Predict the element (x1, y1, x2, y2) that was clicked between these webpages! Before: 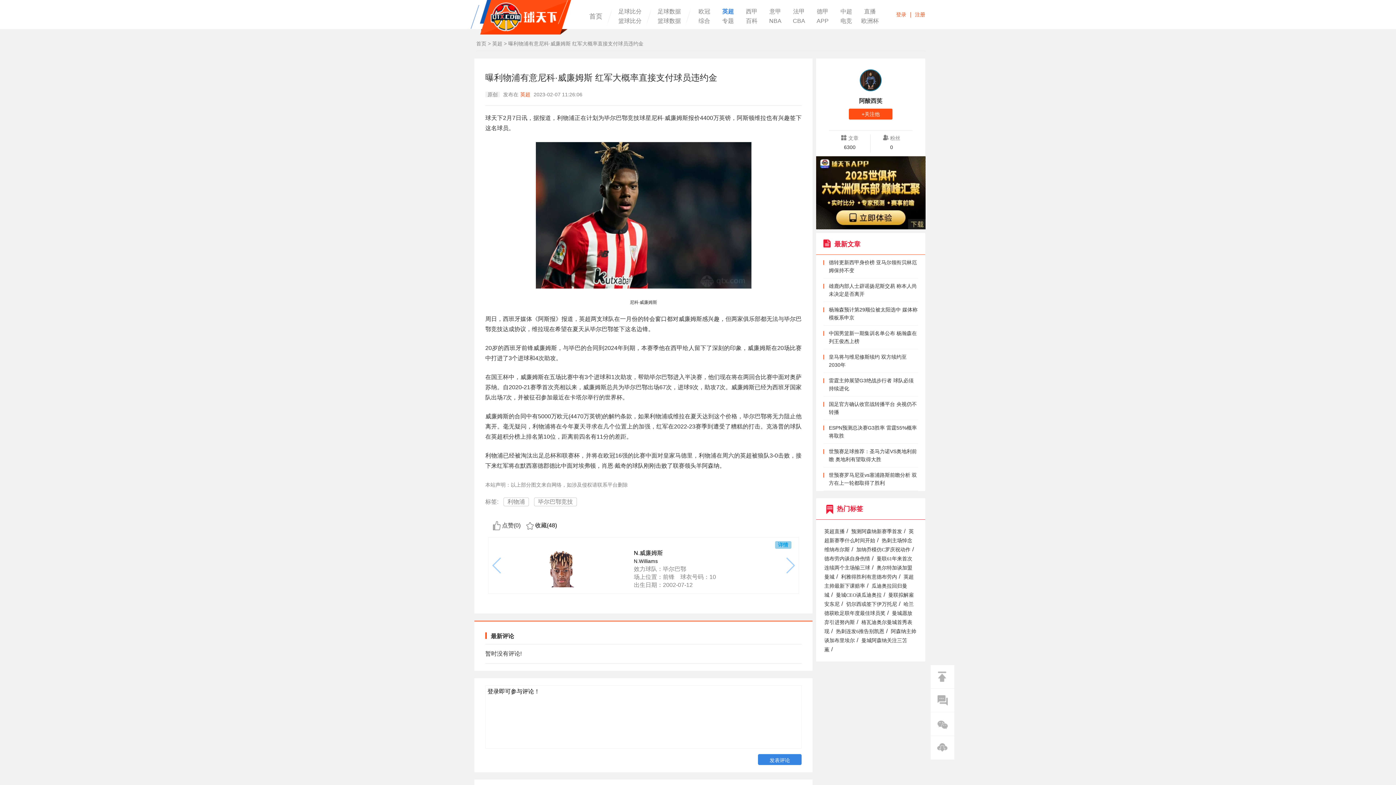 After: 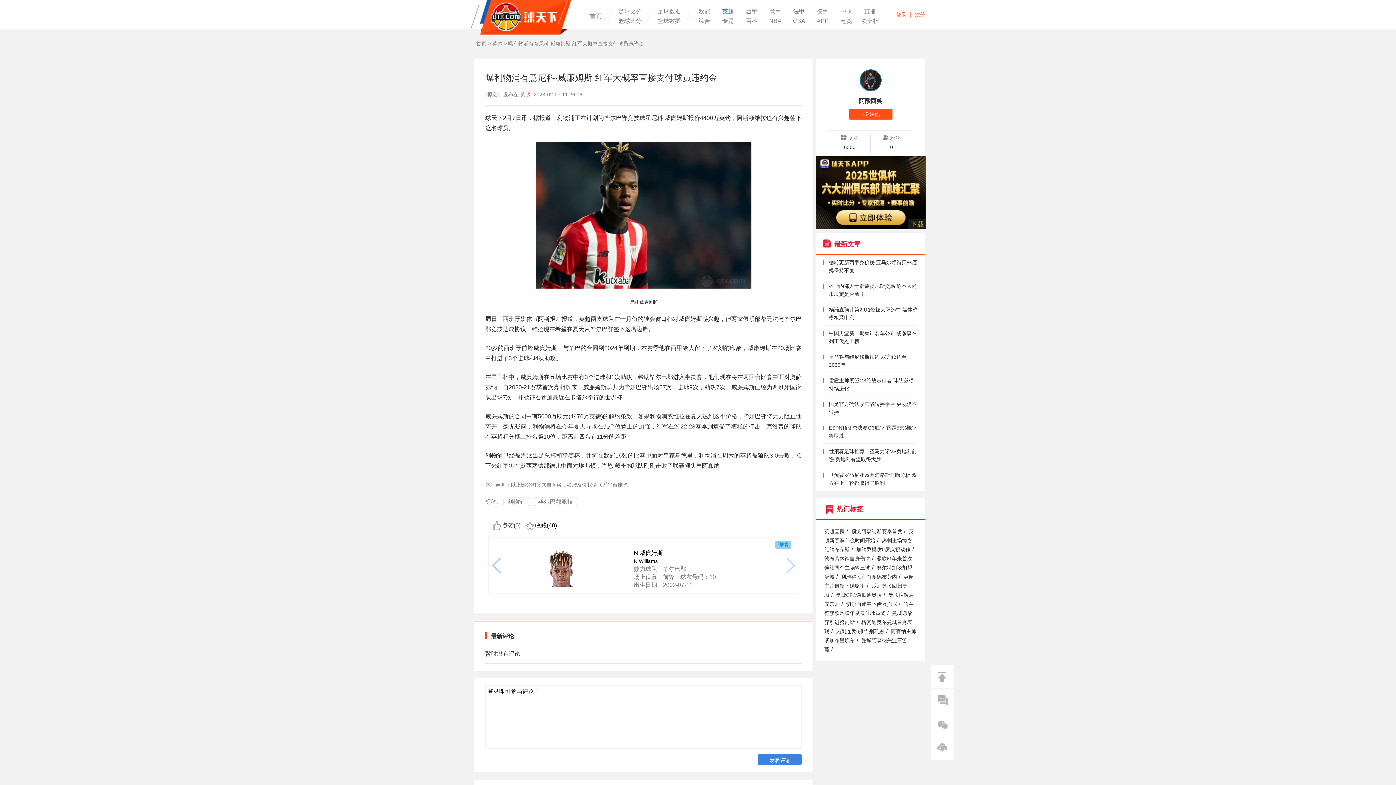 Action: bbox: (716, 8, 740, 14) label: 英超